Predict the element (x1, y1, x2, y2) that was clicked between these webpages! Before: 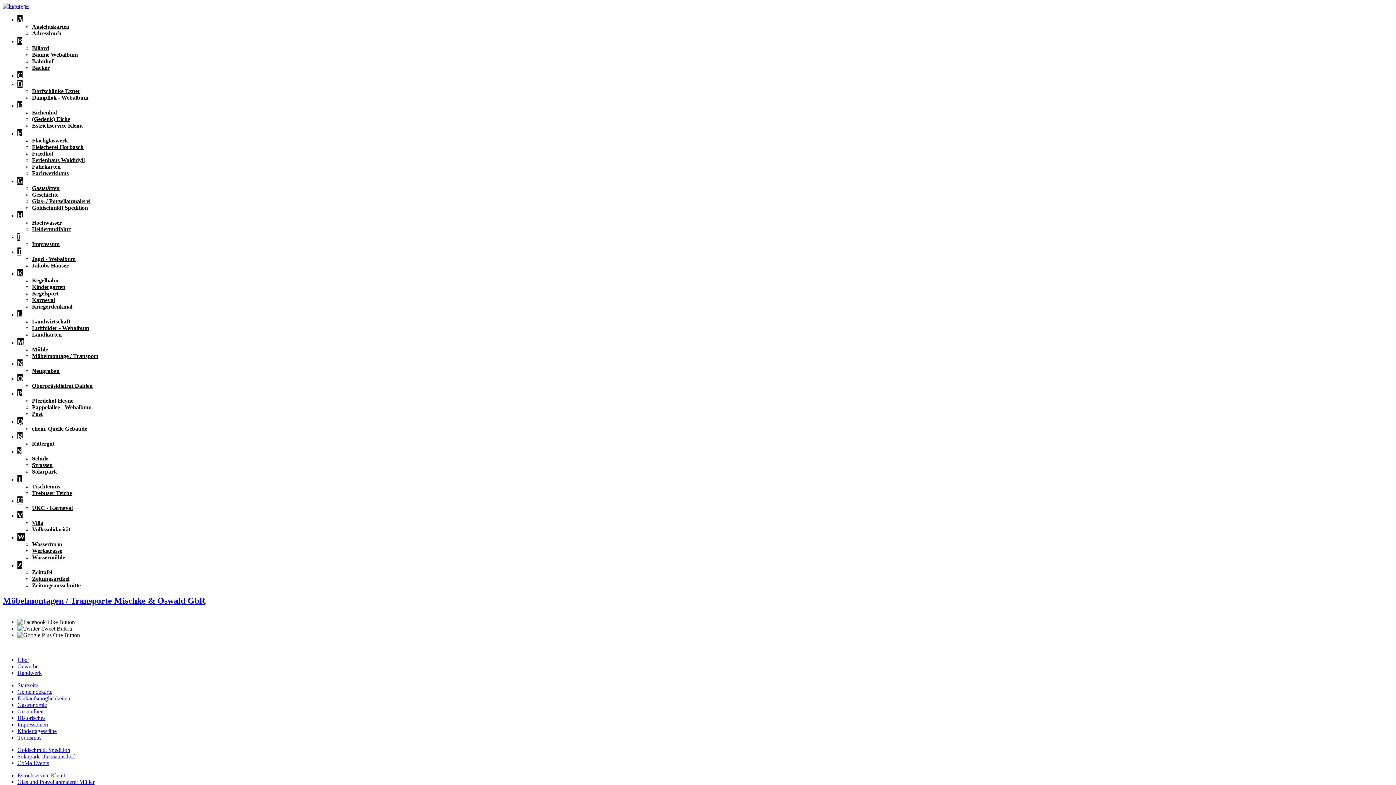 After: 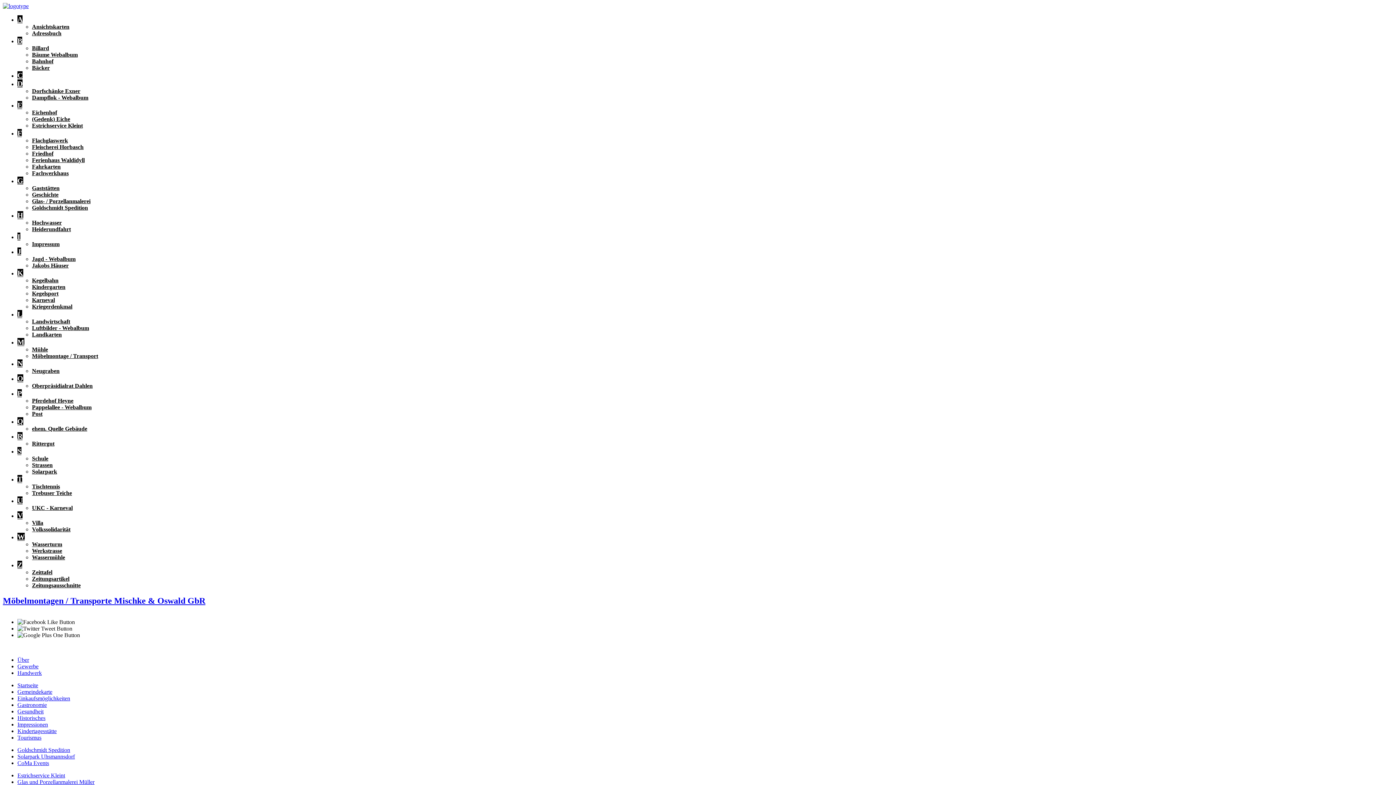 Action: bbox: (17, 772, 65, 778) label: Estrichservice Kleint